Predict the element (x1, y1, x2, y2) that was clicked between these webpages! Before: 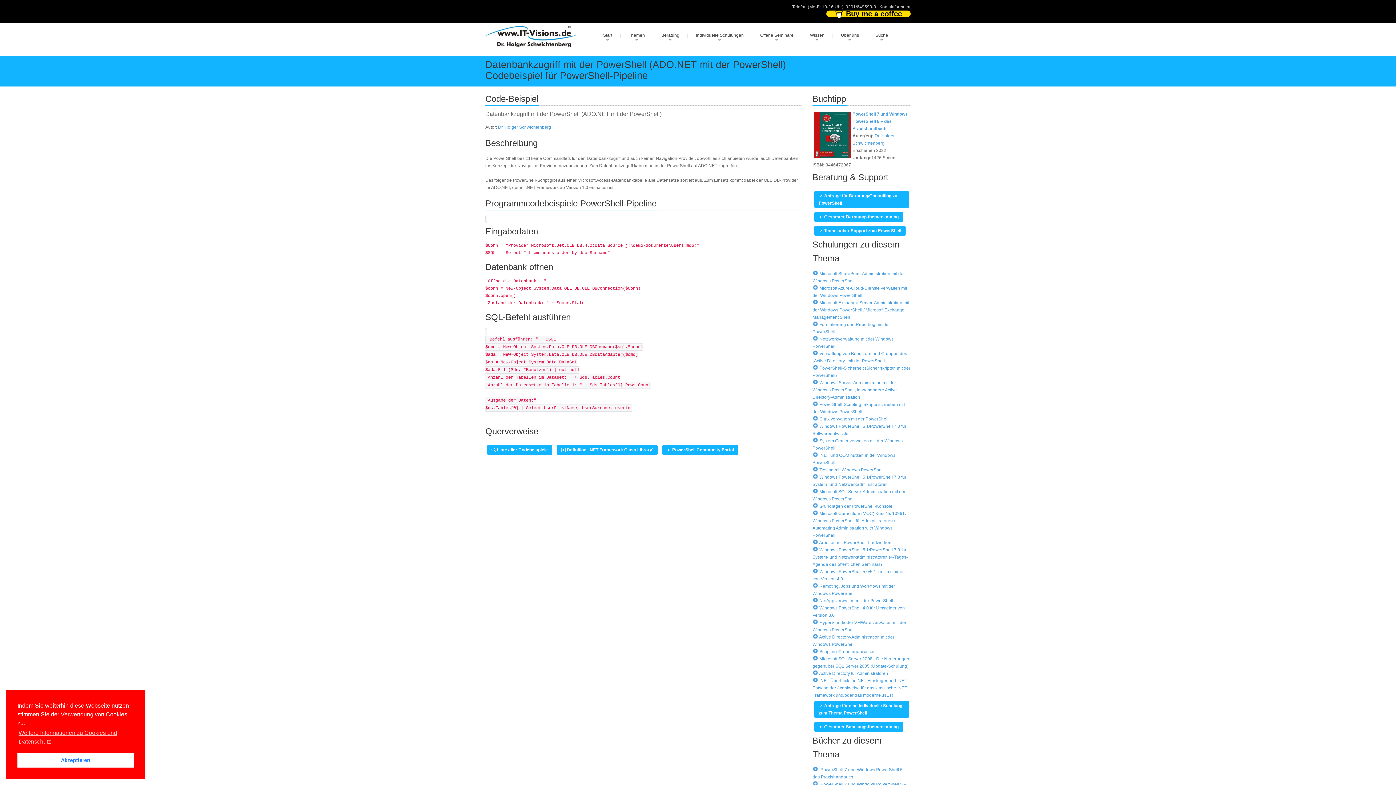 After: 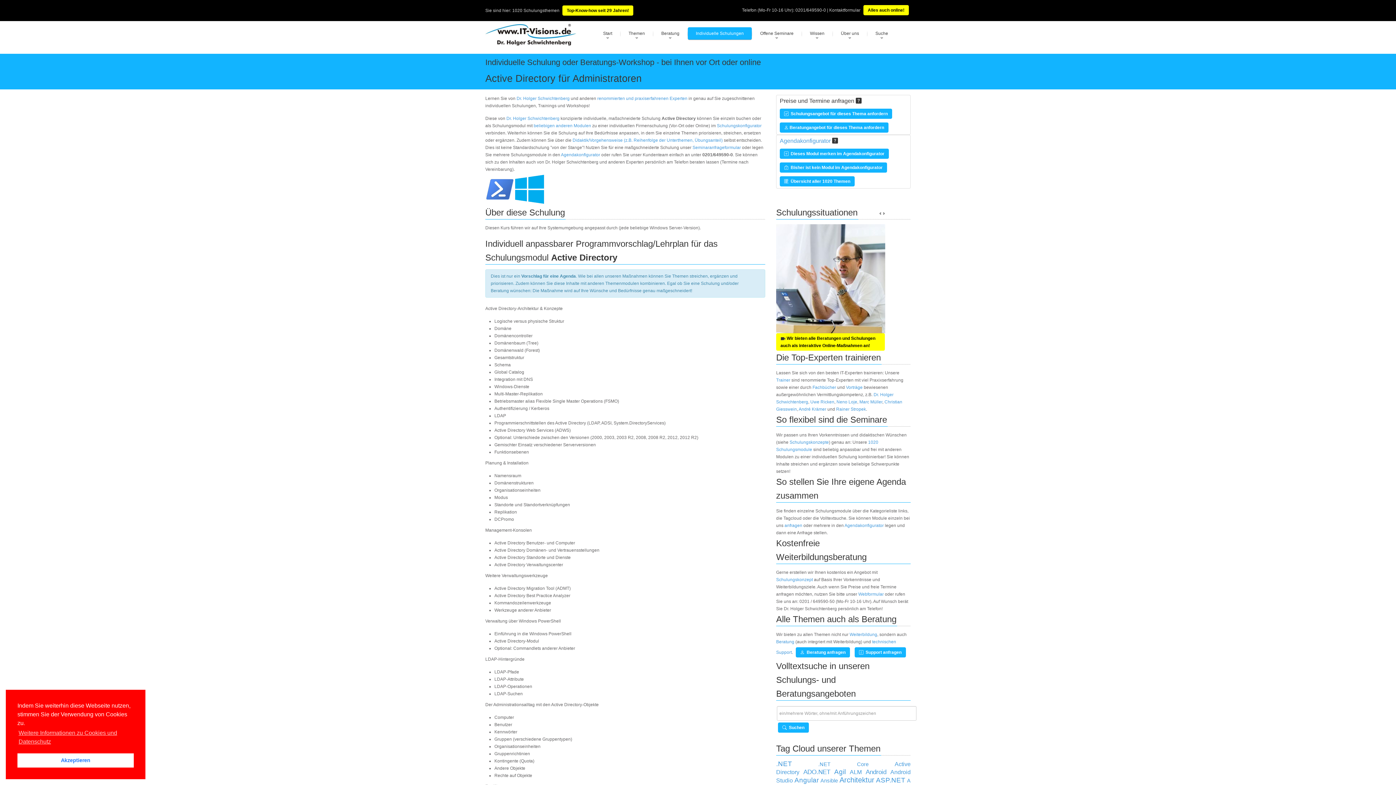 Action: bbox: (819, 671, 888, 676) label: Active Directory für Administratoren